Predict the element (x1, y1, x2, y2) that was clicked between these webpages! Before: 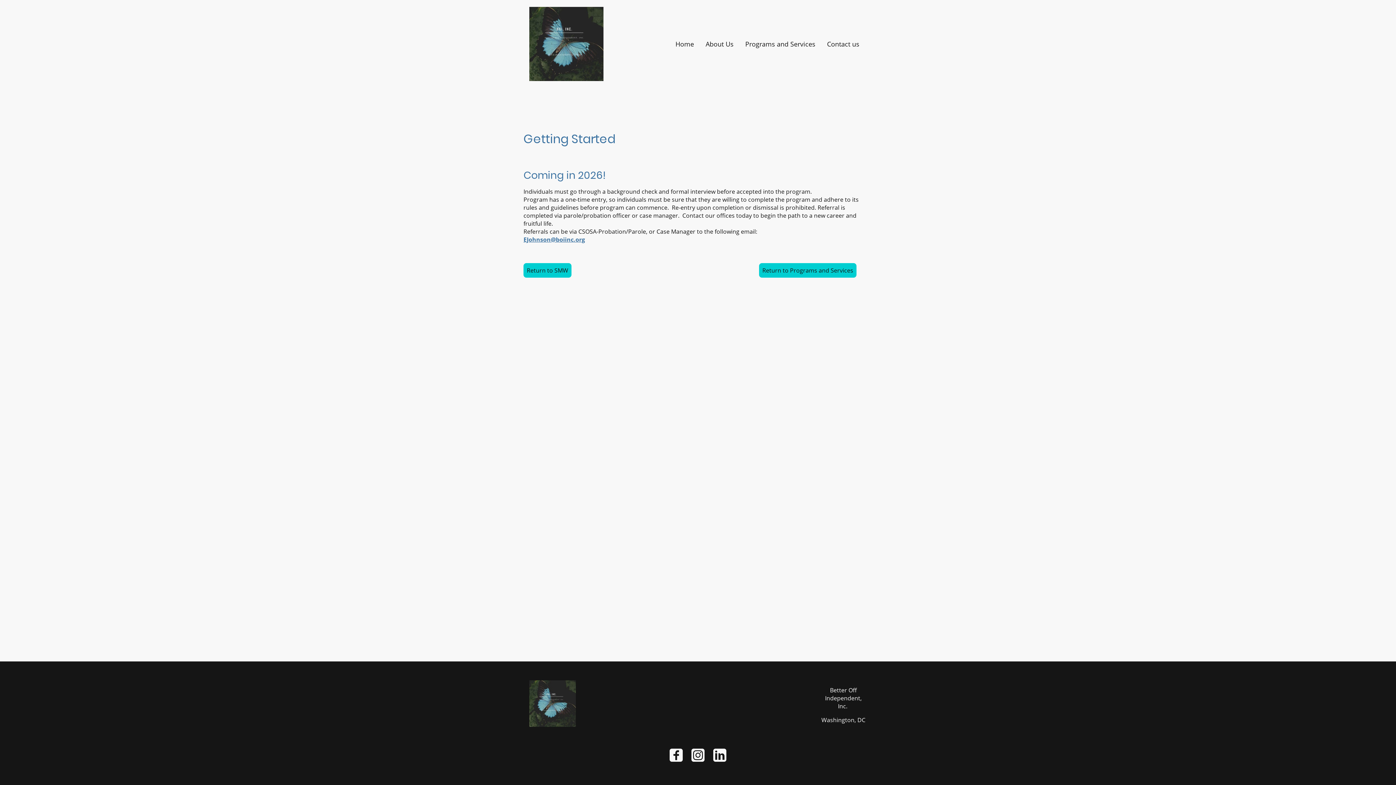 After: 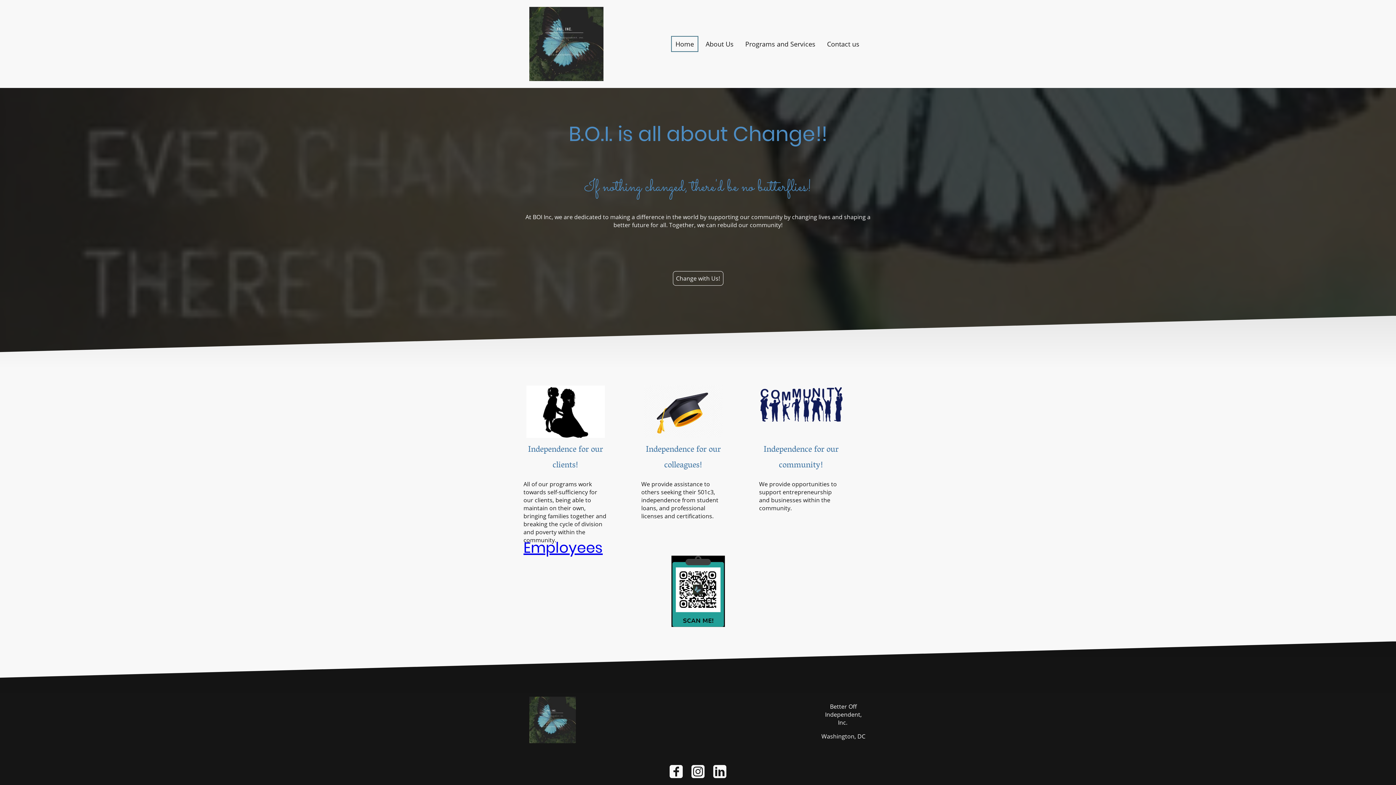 Action: label: Home bbox: (671, 36, 697, 51)